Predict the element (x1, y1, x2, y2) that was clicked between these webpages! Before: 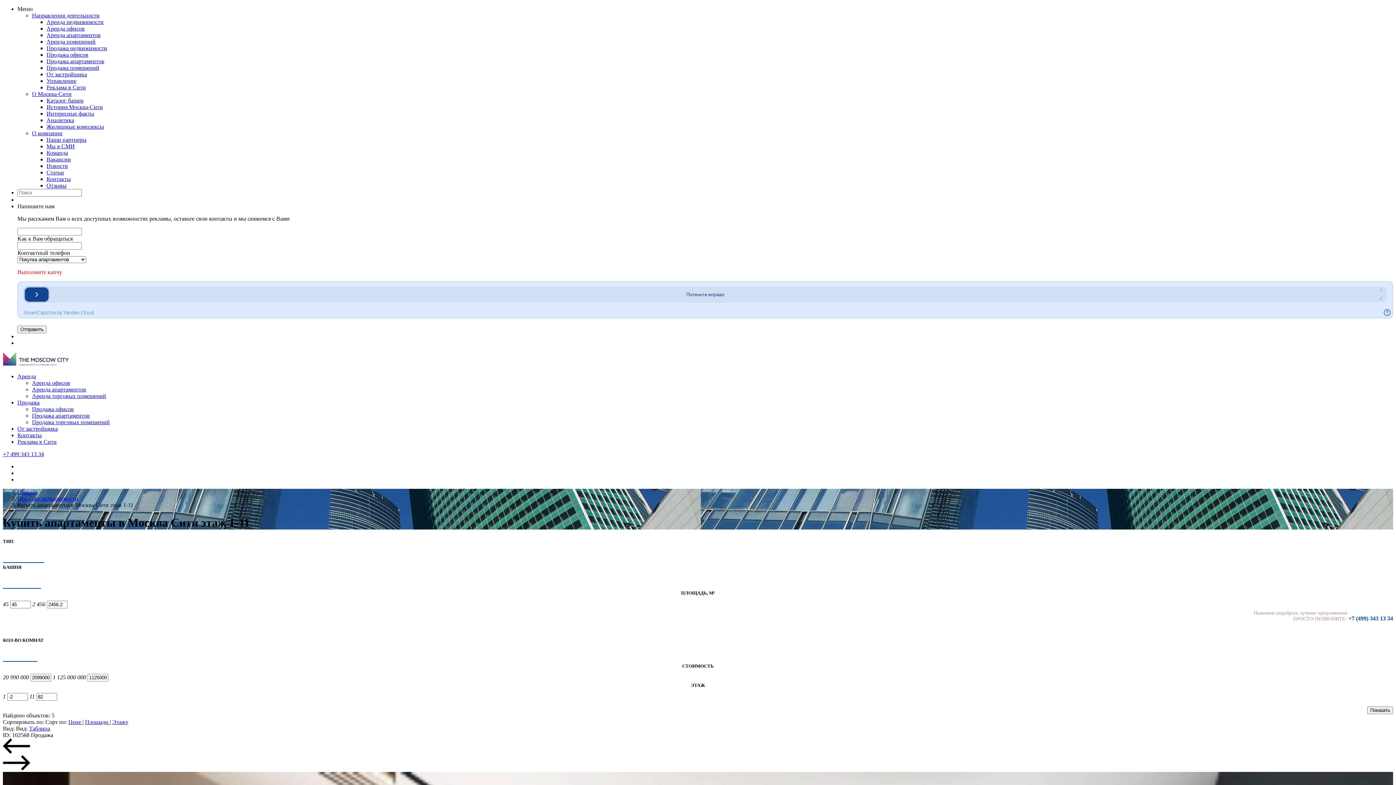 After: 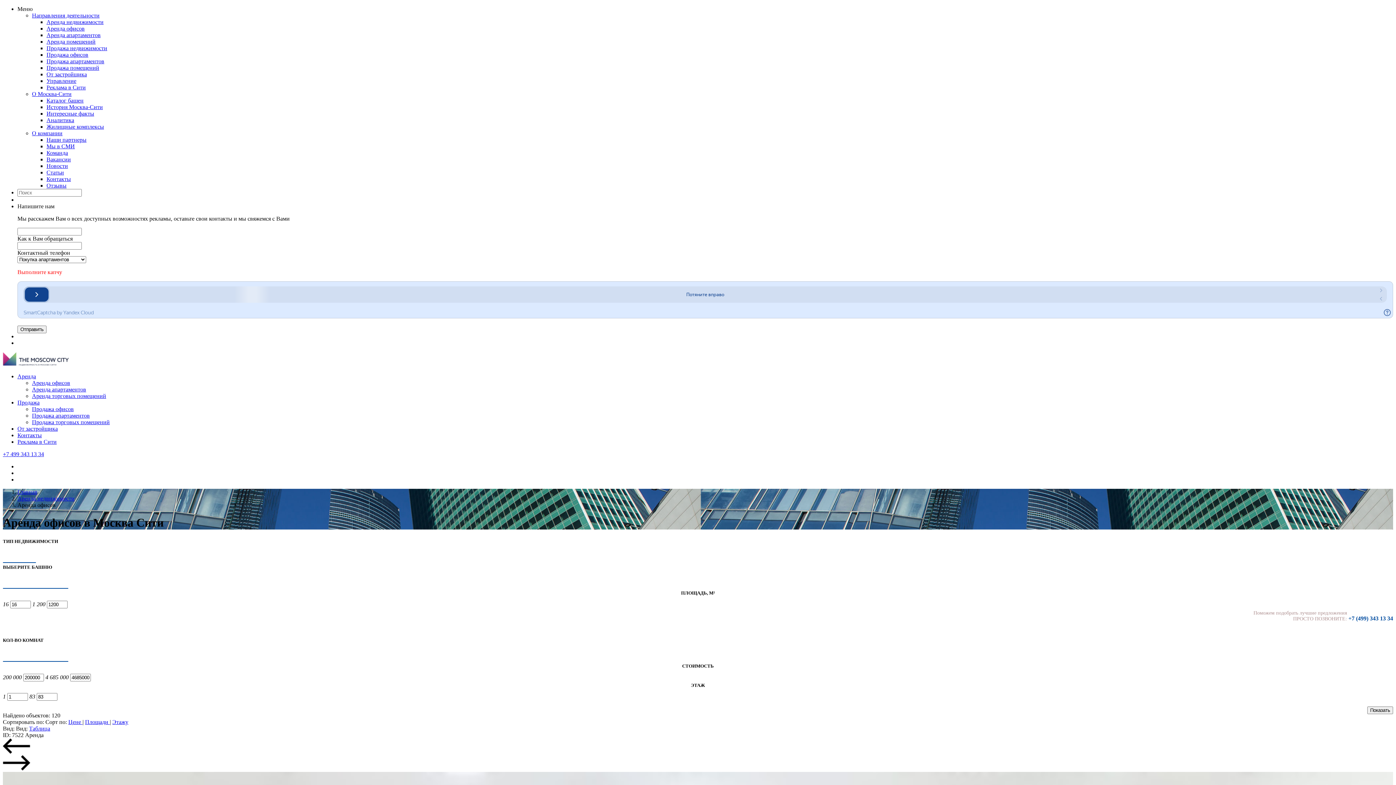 Action: label: Аренда офисов bbox: (46, 25, 84, 31)